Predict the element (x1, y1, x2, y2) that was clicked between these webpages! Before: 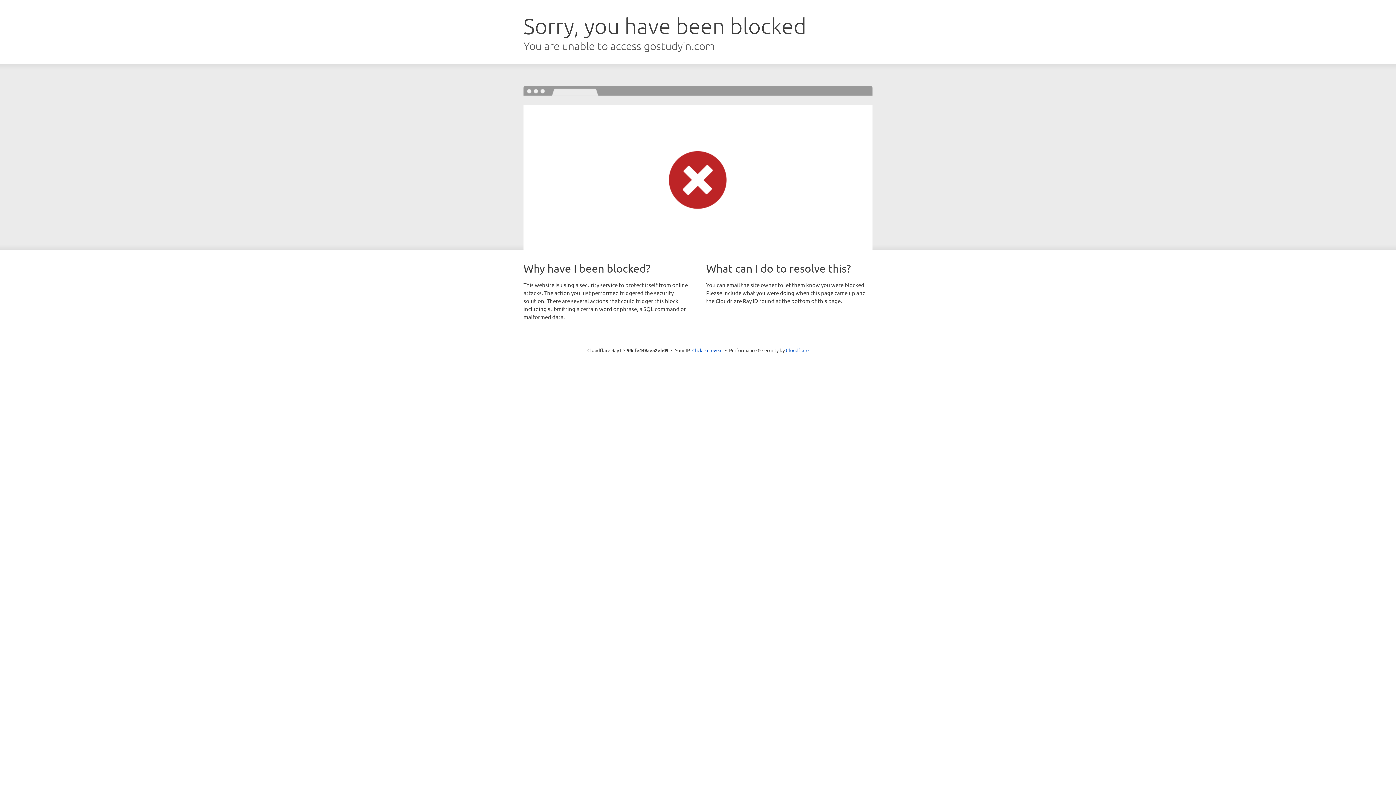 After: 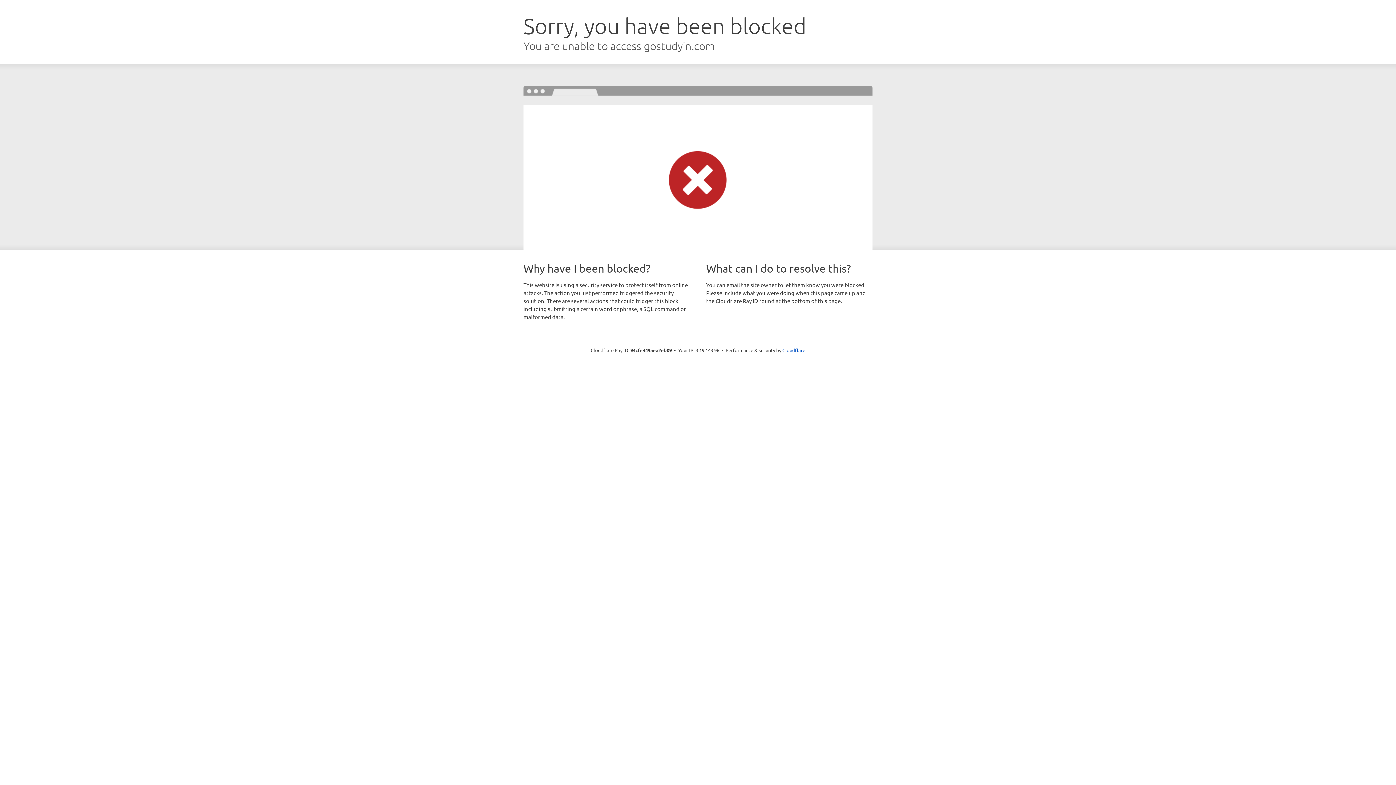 Action: label: Click to reveal bbox: (692, 346, 722, 353)